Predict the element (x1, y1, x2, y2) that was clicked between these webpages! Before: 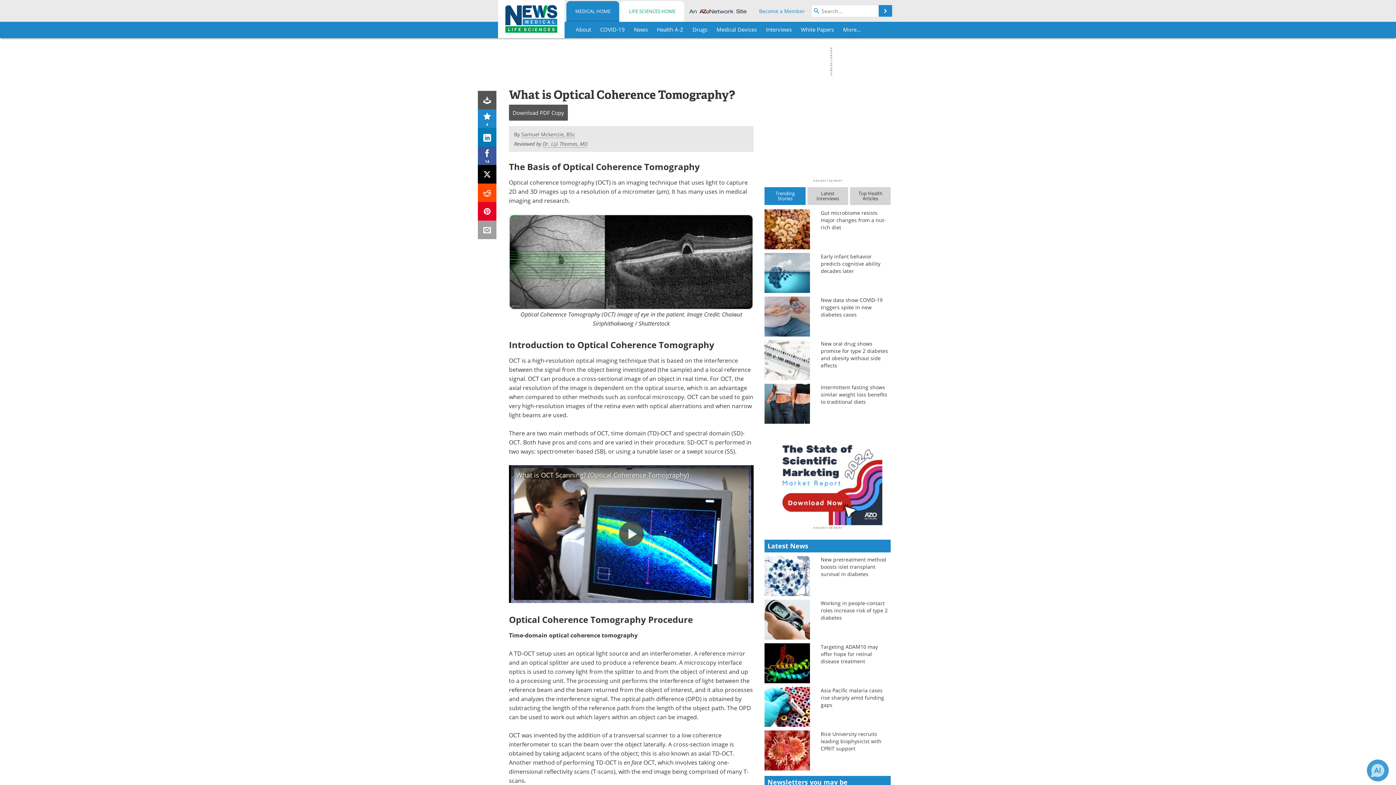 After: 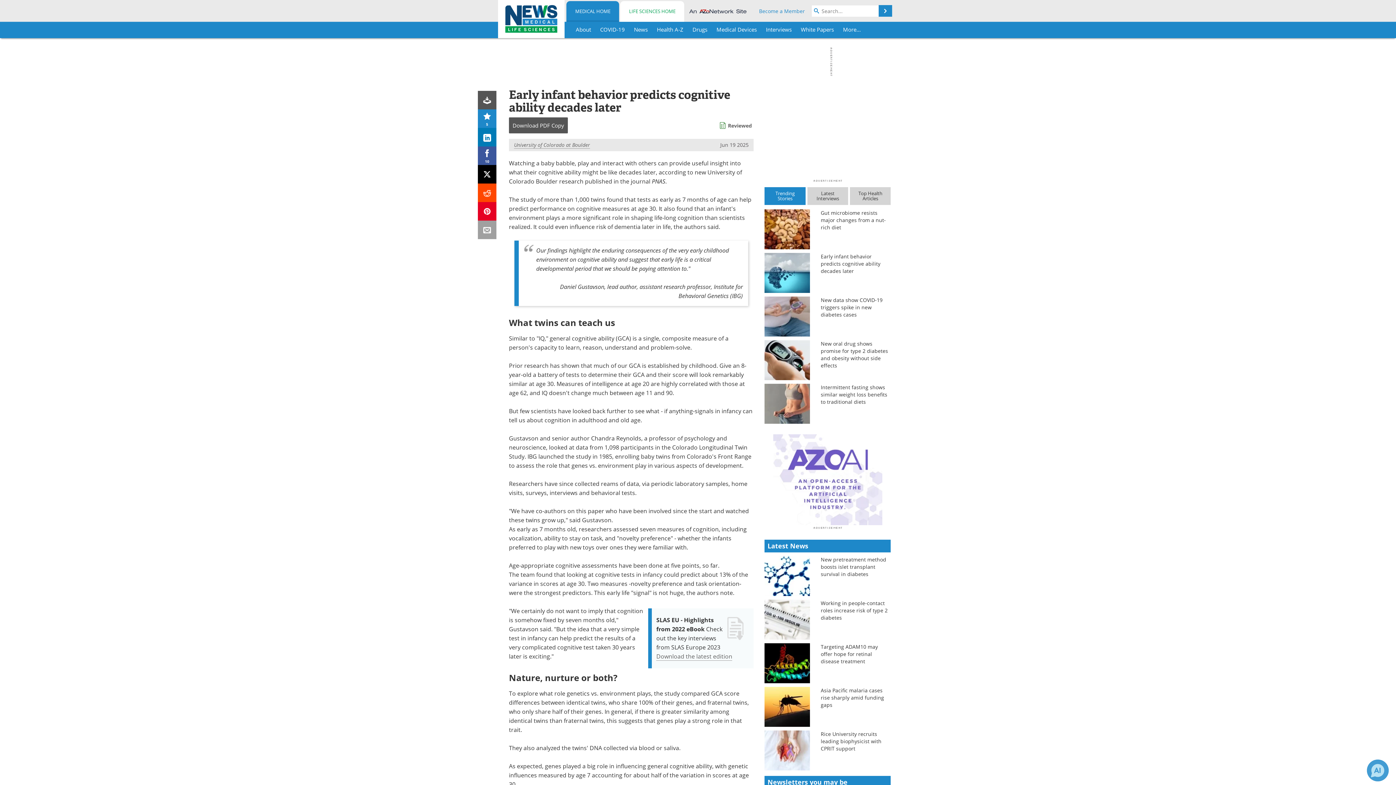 Action: bbox: (821, 253, 890, 274) label: Early infant behavior predicts cognitive ability decades later